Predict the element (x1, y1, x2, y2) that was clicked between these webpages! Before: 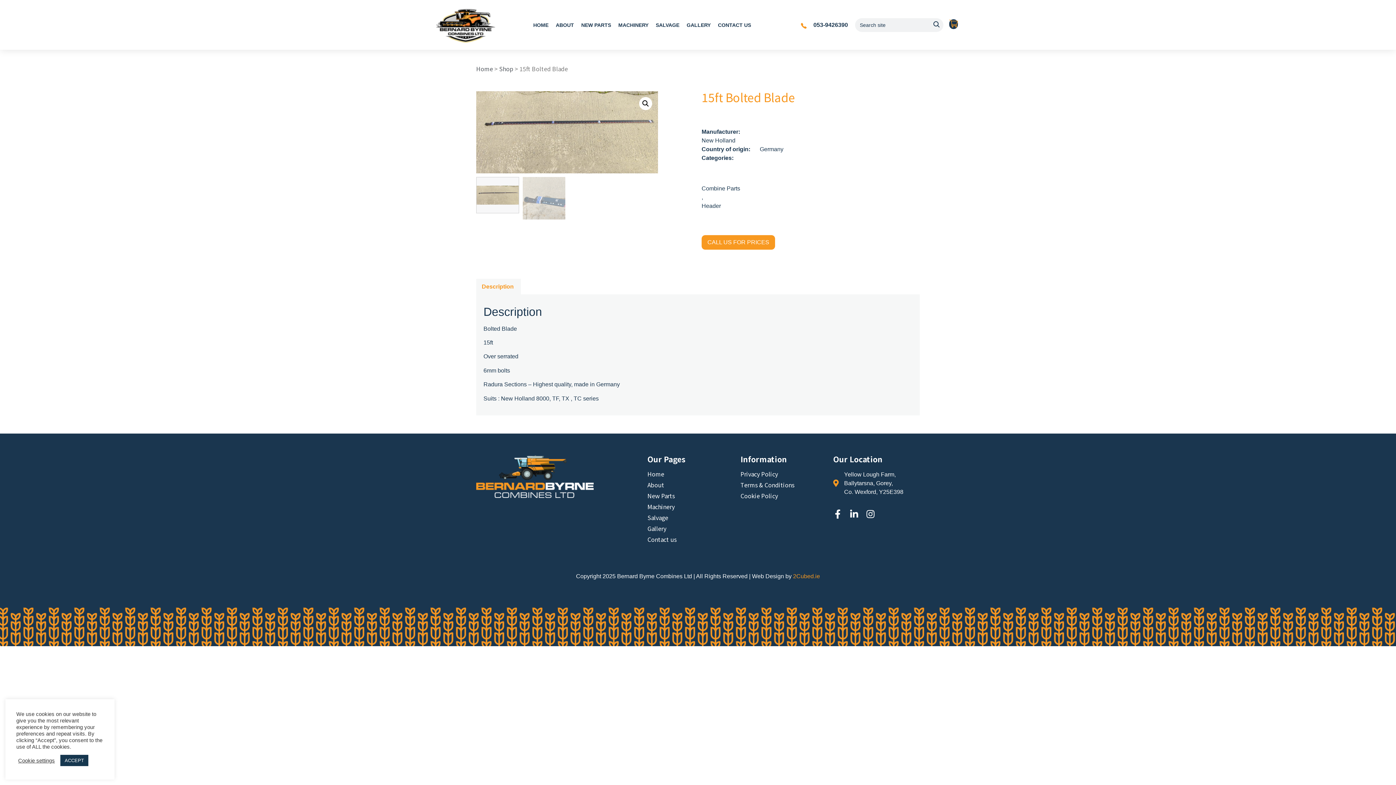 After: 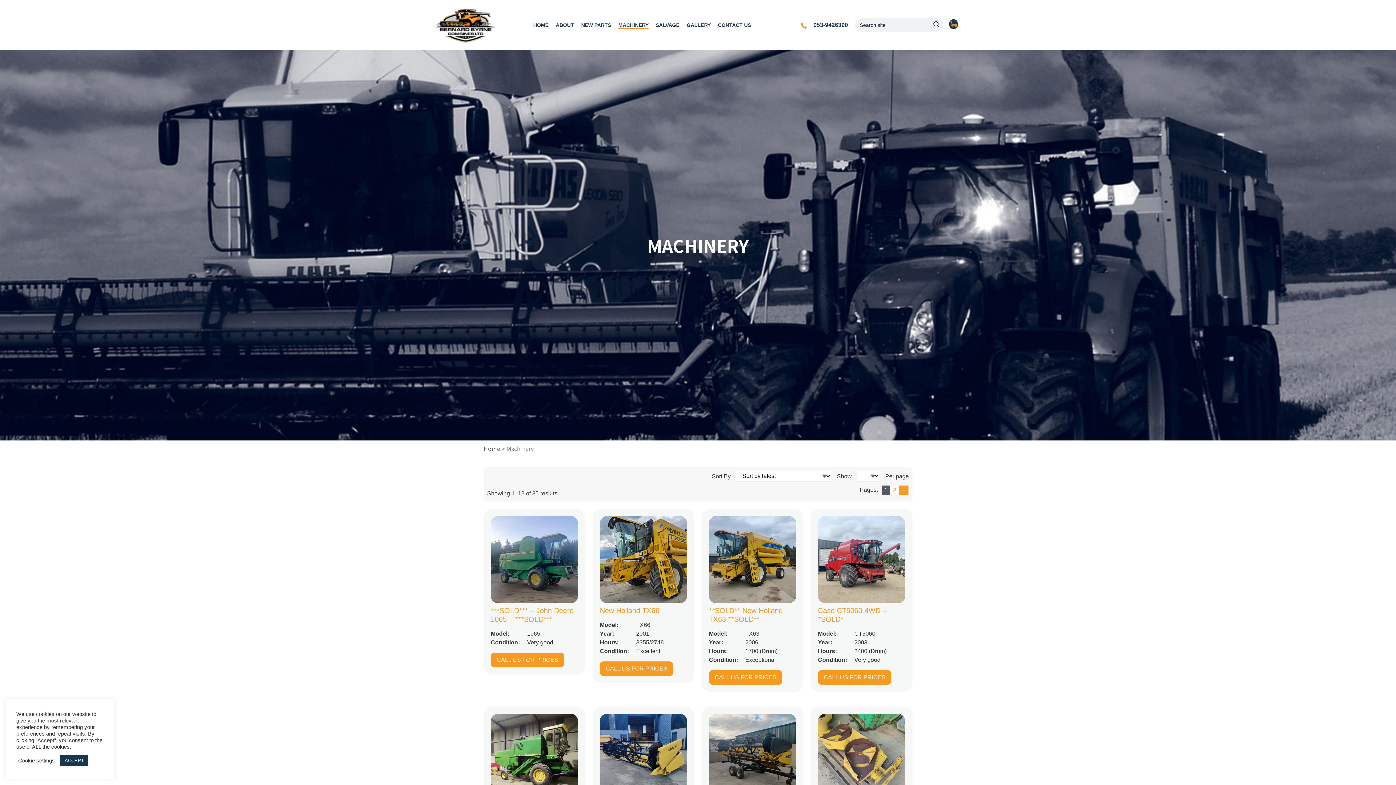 Action: label: Machinery bbox: (647, 503, 740, 510)